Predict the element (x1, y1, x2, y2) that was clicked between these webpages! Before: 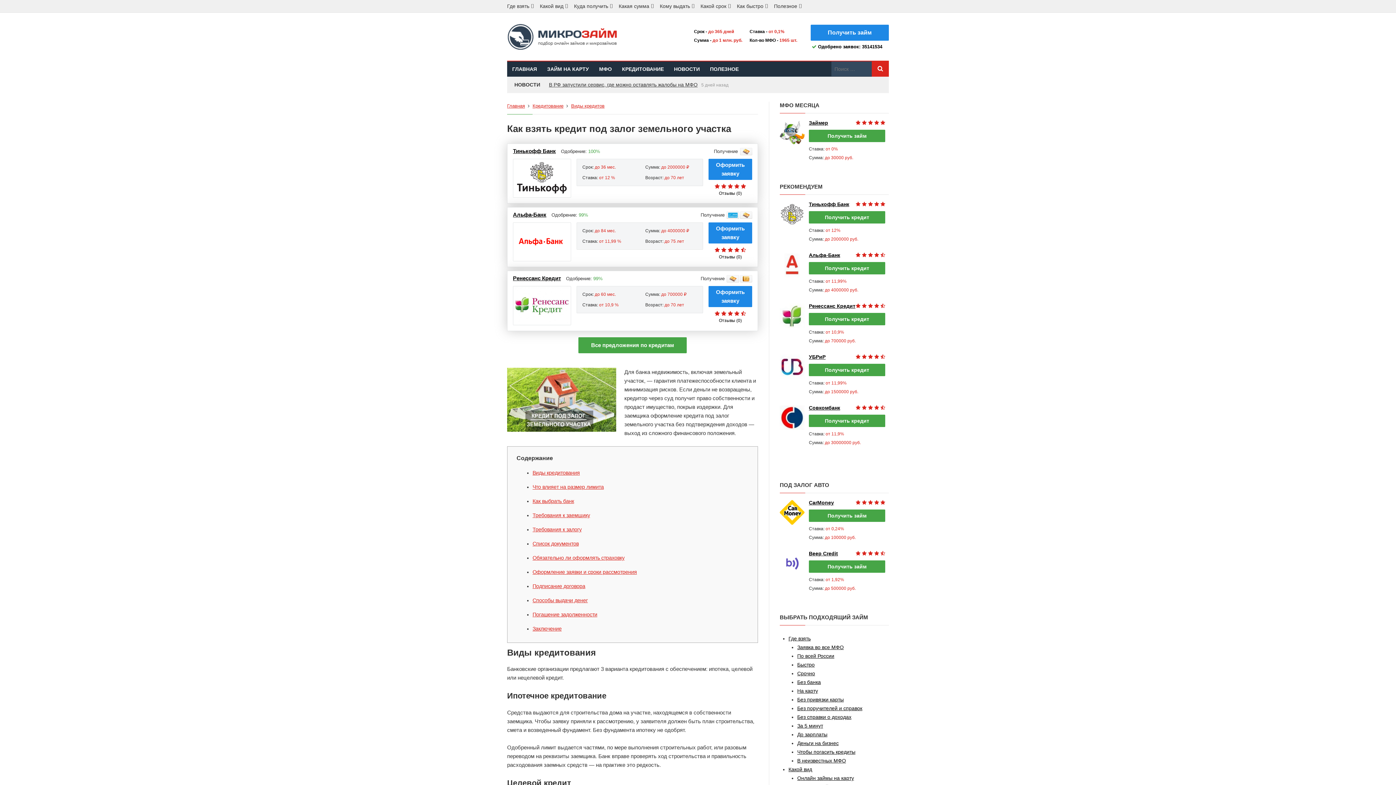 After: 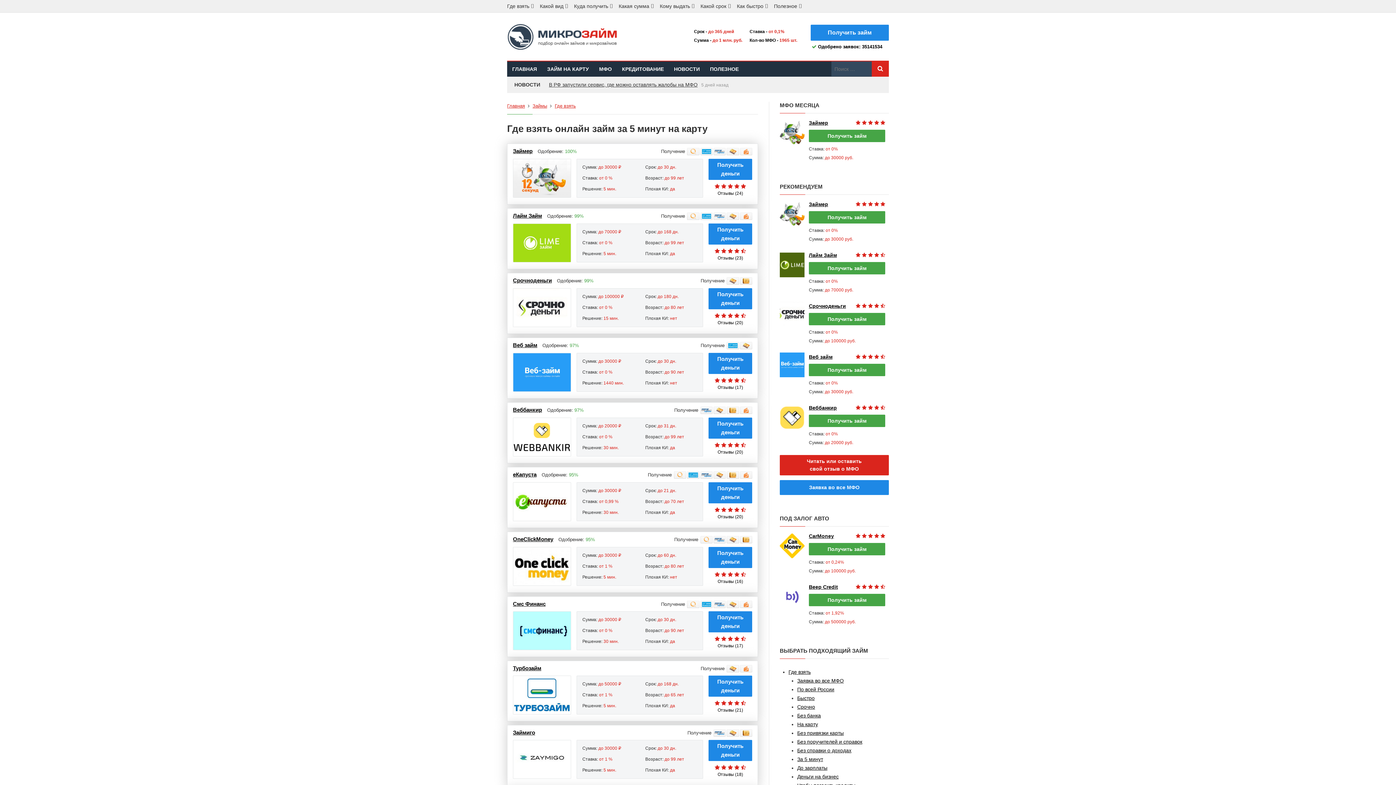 Action: bbox: (797, 723, 823, 728) label: За 5 минут